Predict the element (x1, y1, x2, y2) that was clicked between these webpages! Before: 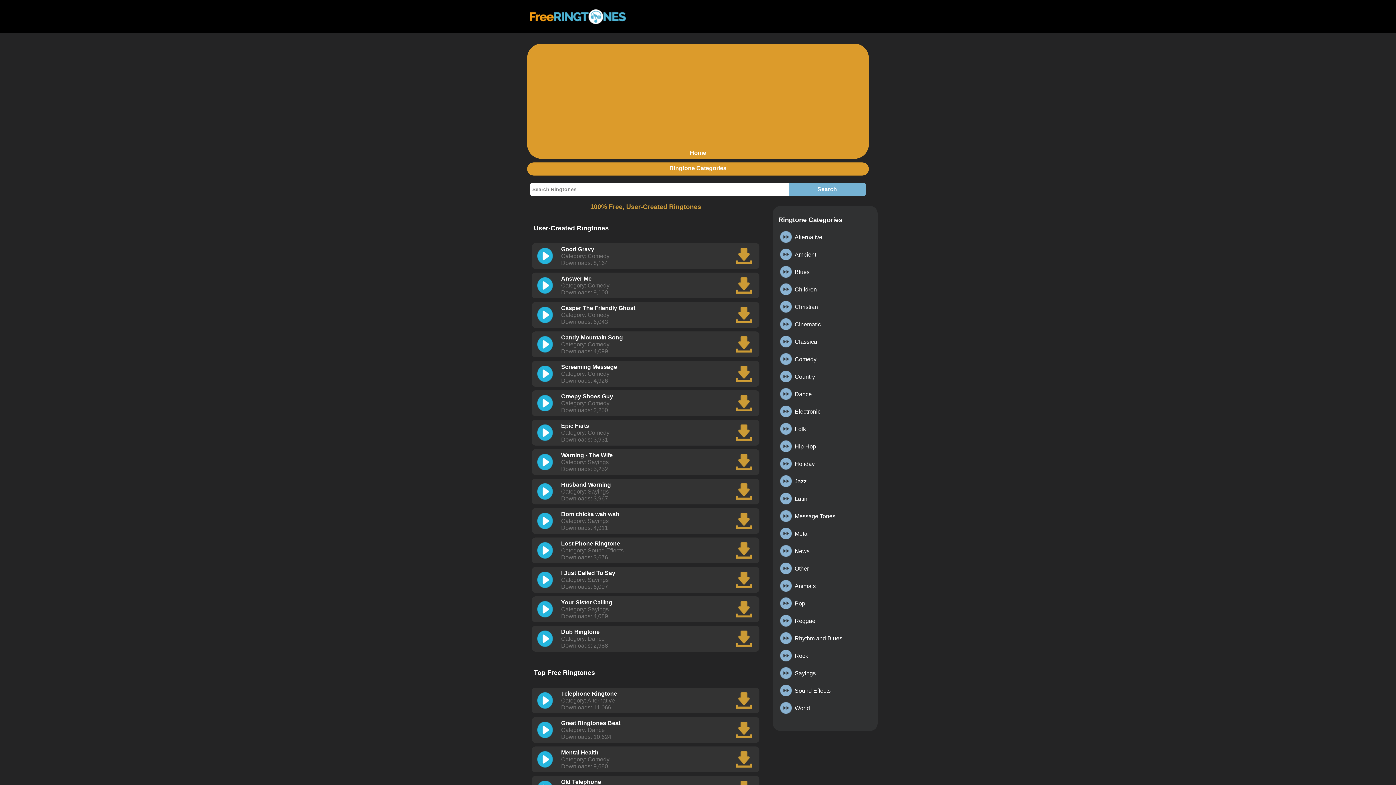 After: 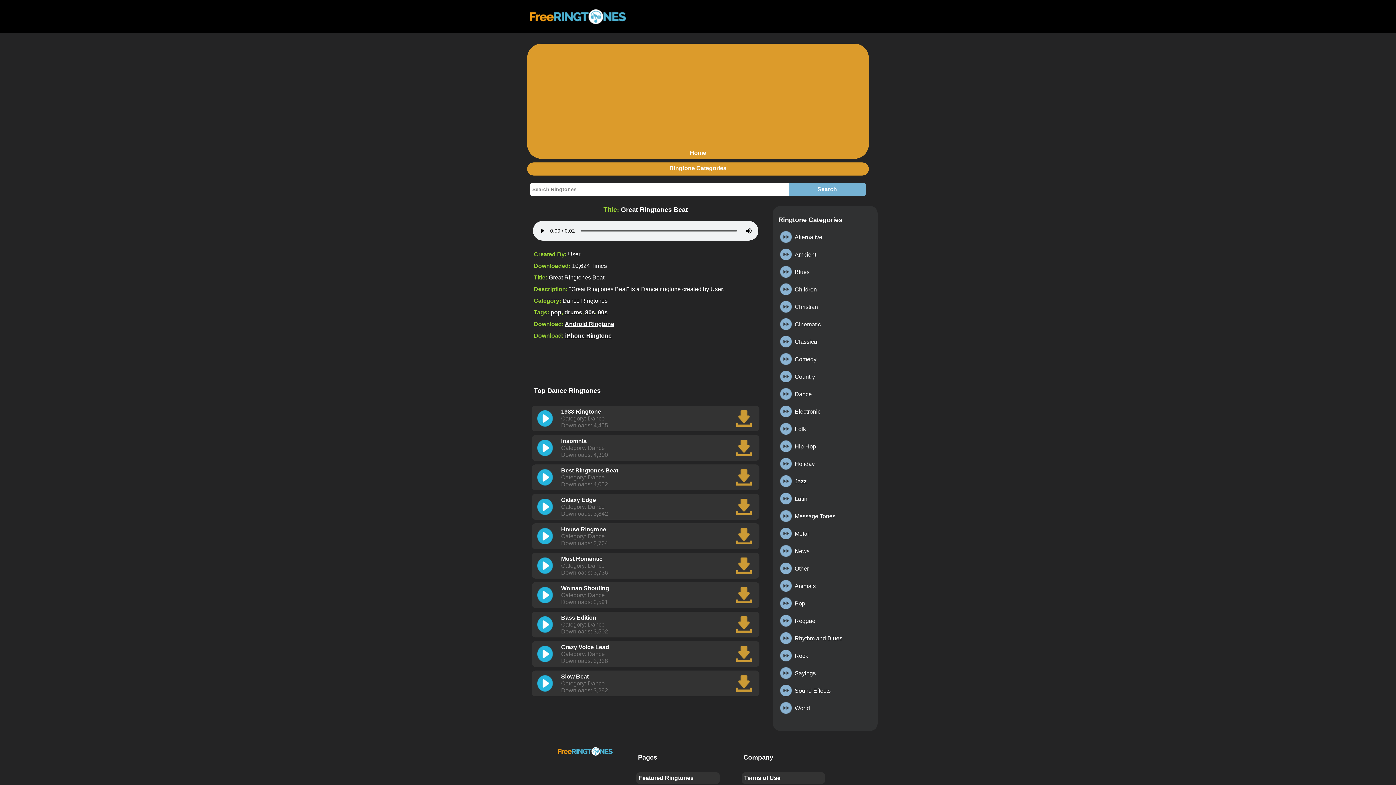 Action: bbox: (735, 722, 752, 738) label: Download